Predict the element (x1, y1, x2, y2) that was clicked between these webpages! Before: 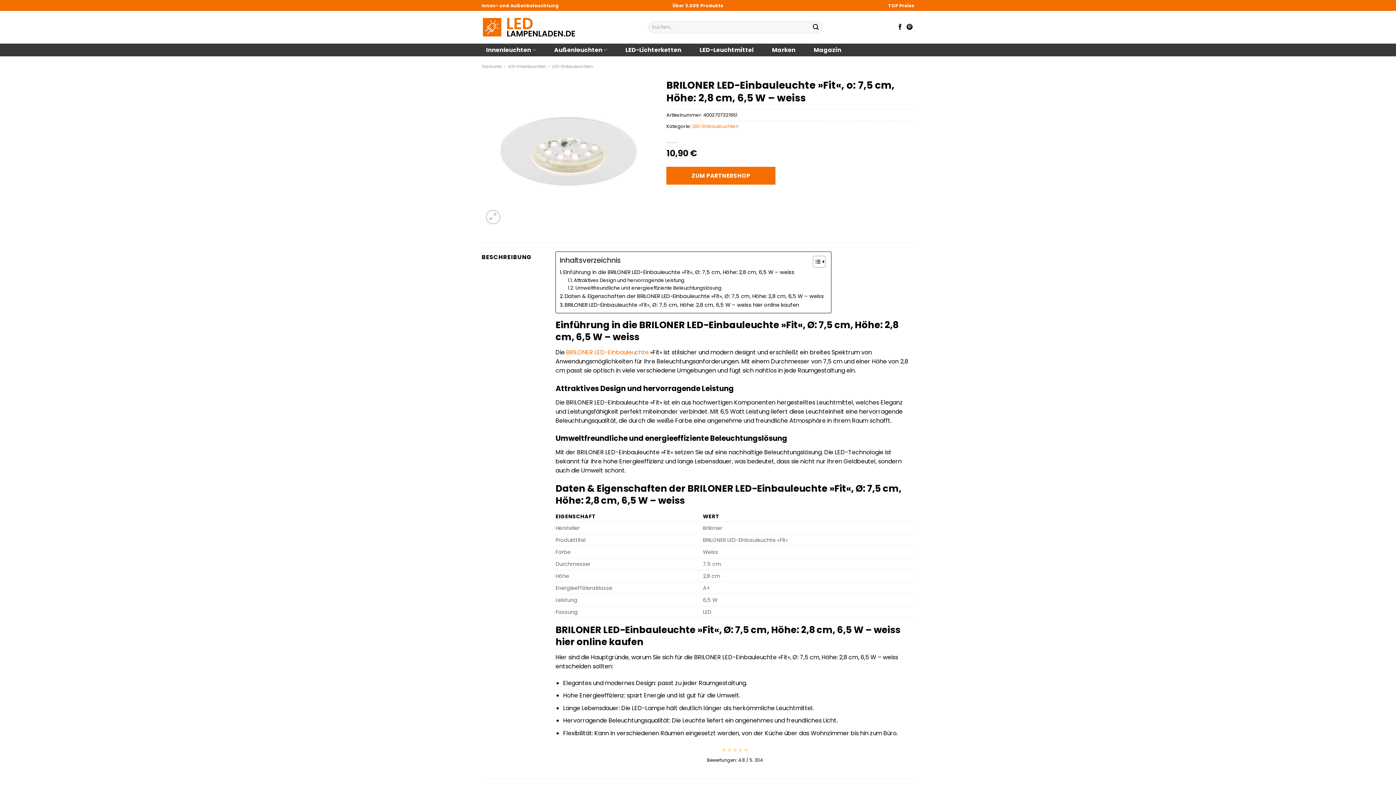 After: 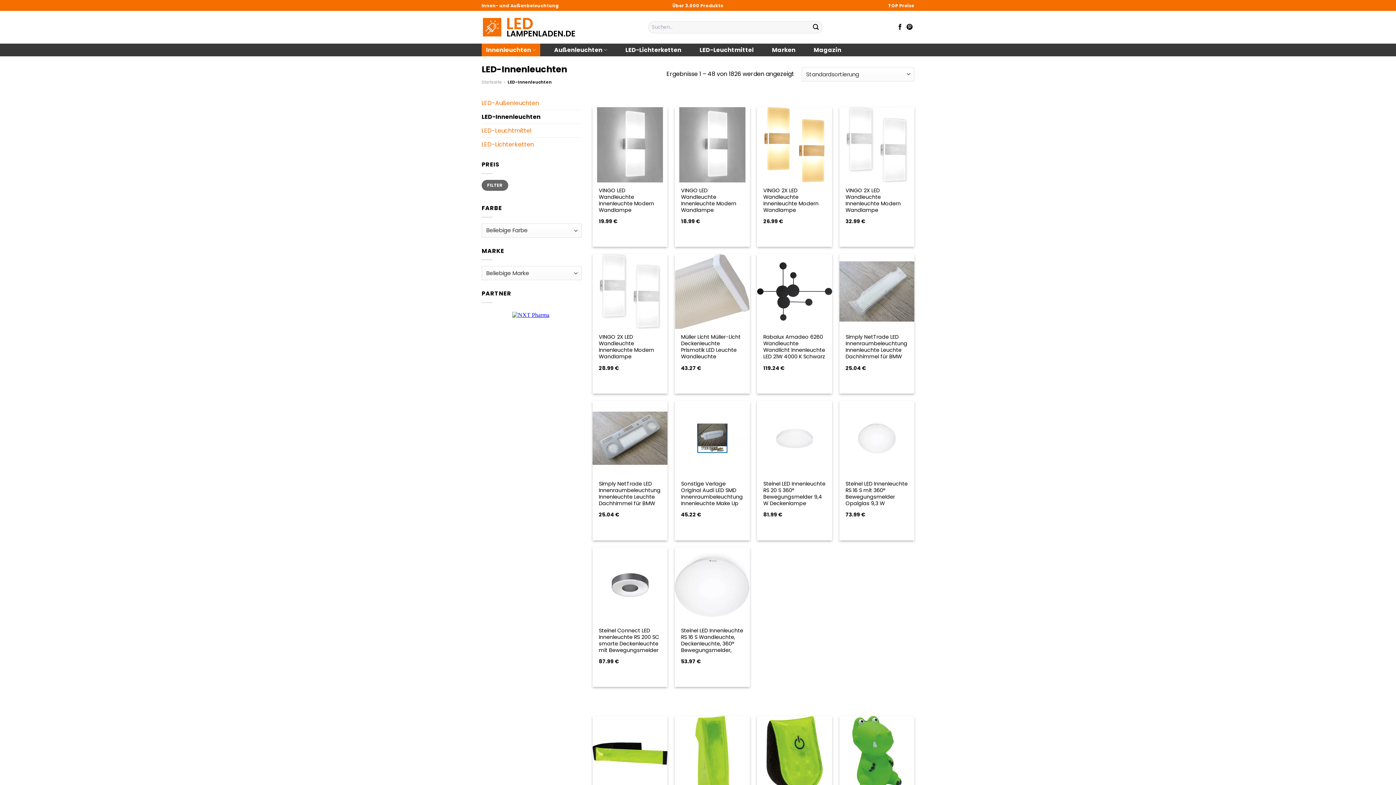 Action: label: Innenleuchten bbox: (481, 43, 540, 56)